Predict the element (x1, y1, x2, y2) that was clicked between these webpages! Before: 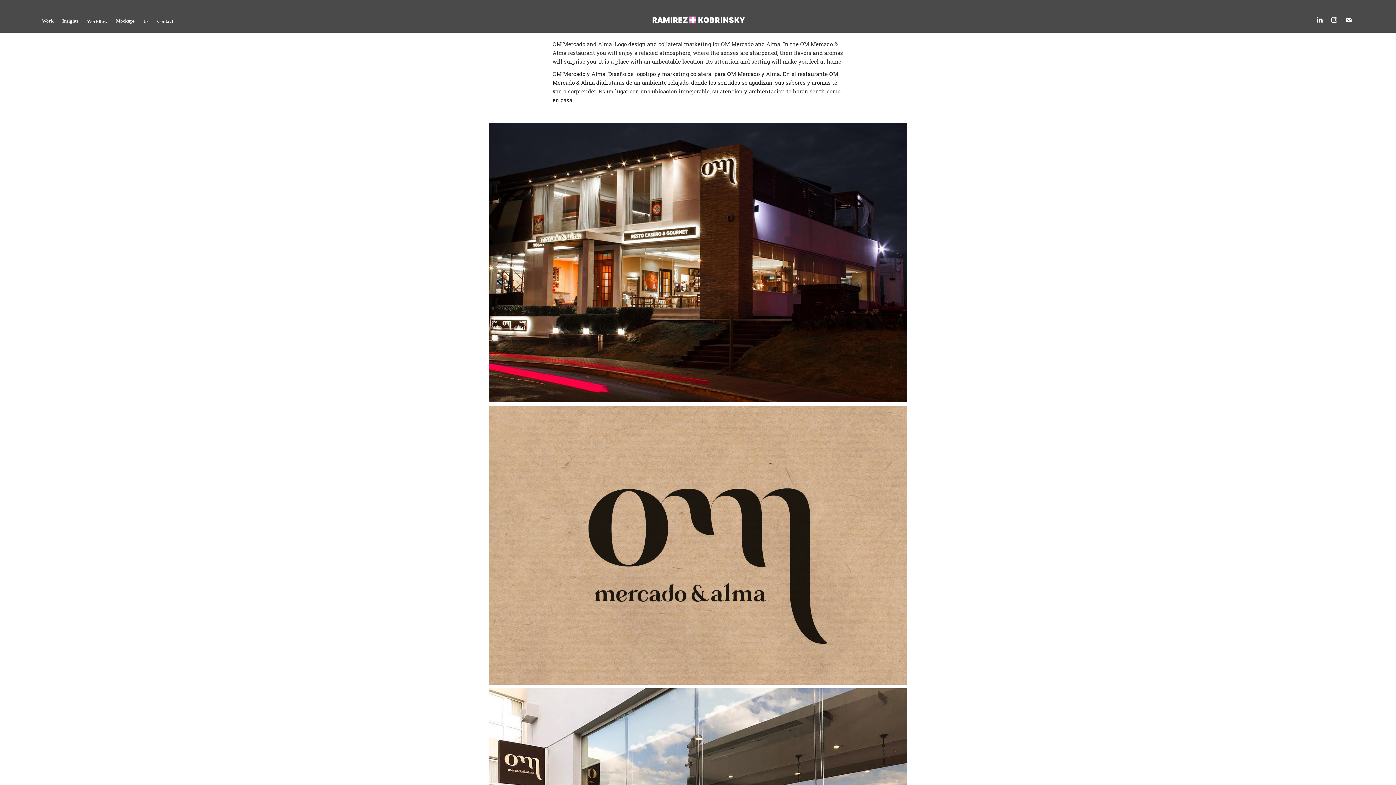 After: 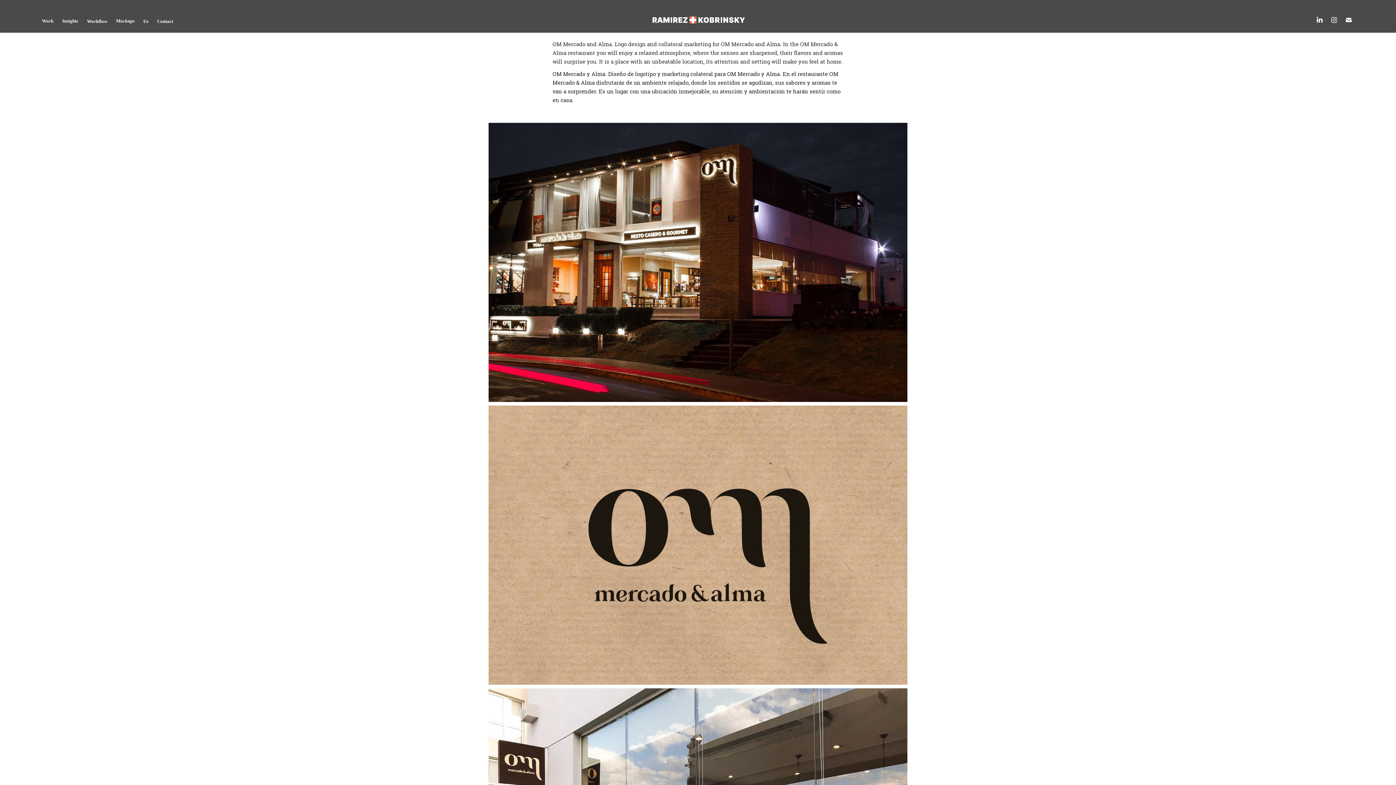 Action: bbox: (1329, 14, 1339, 25)